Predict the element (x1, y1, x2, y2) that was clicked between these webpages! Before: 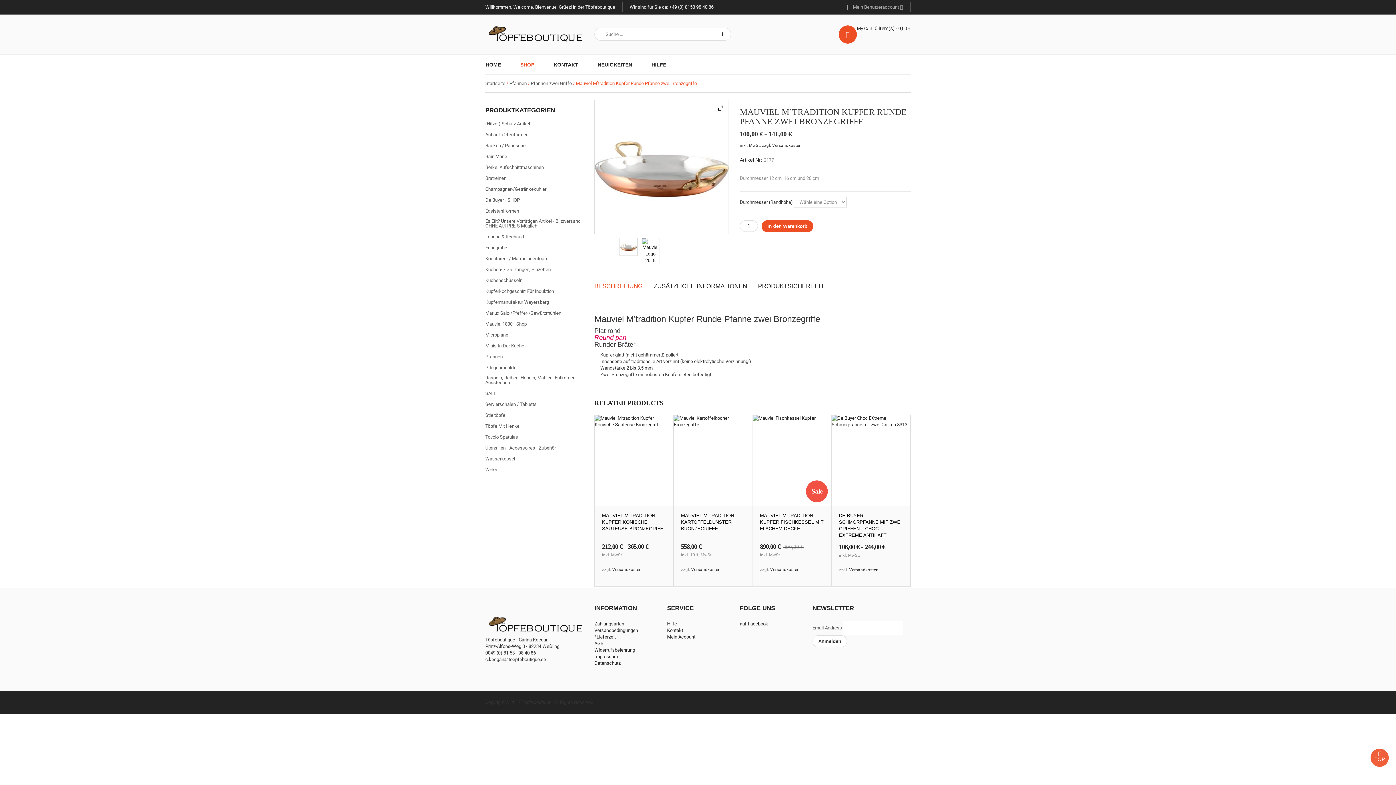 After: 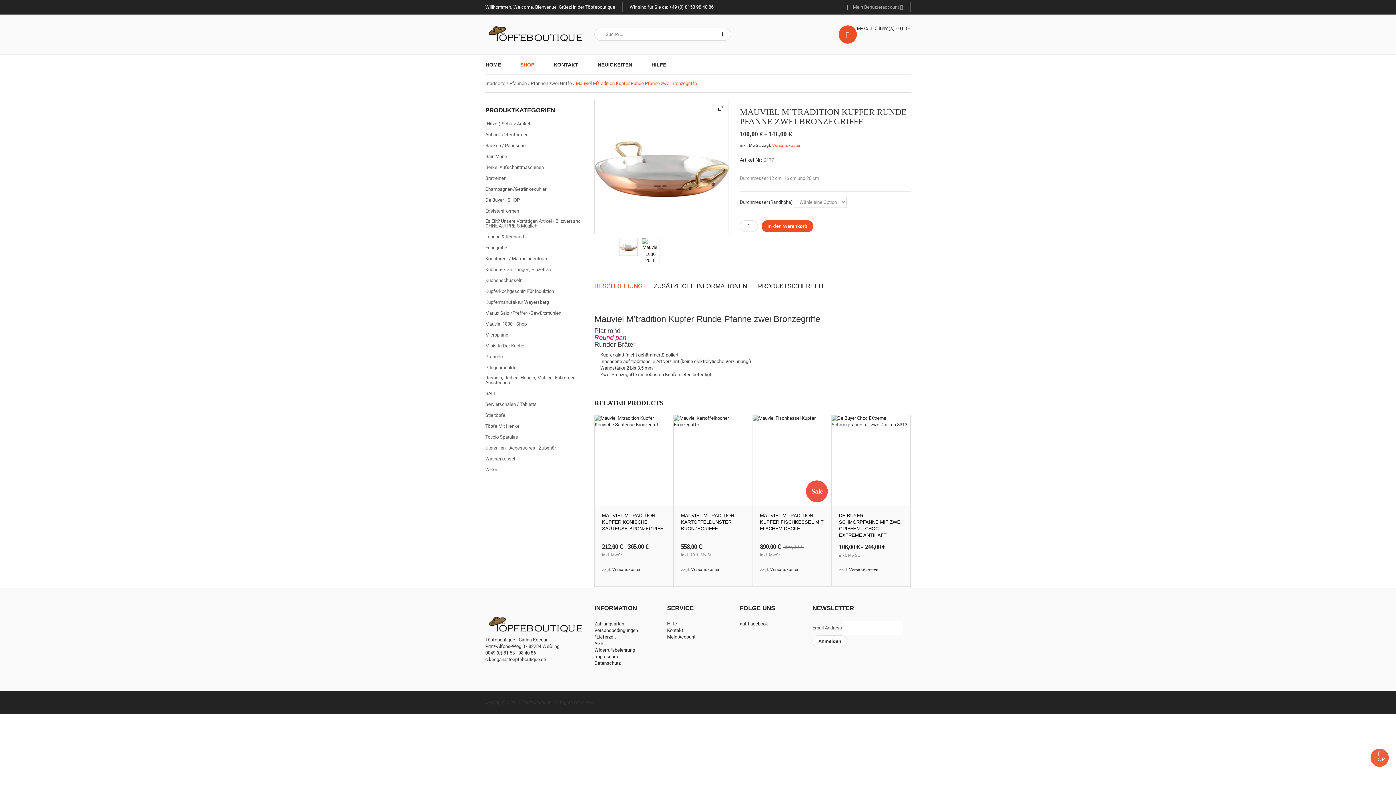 Action: bbox: (772, 142, 801, 148) label: Versandkosten